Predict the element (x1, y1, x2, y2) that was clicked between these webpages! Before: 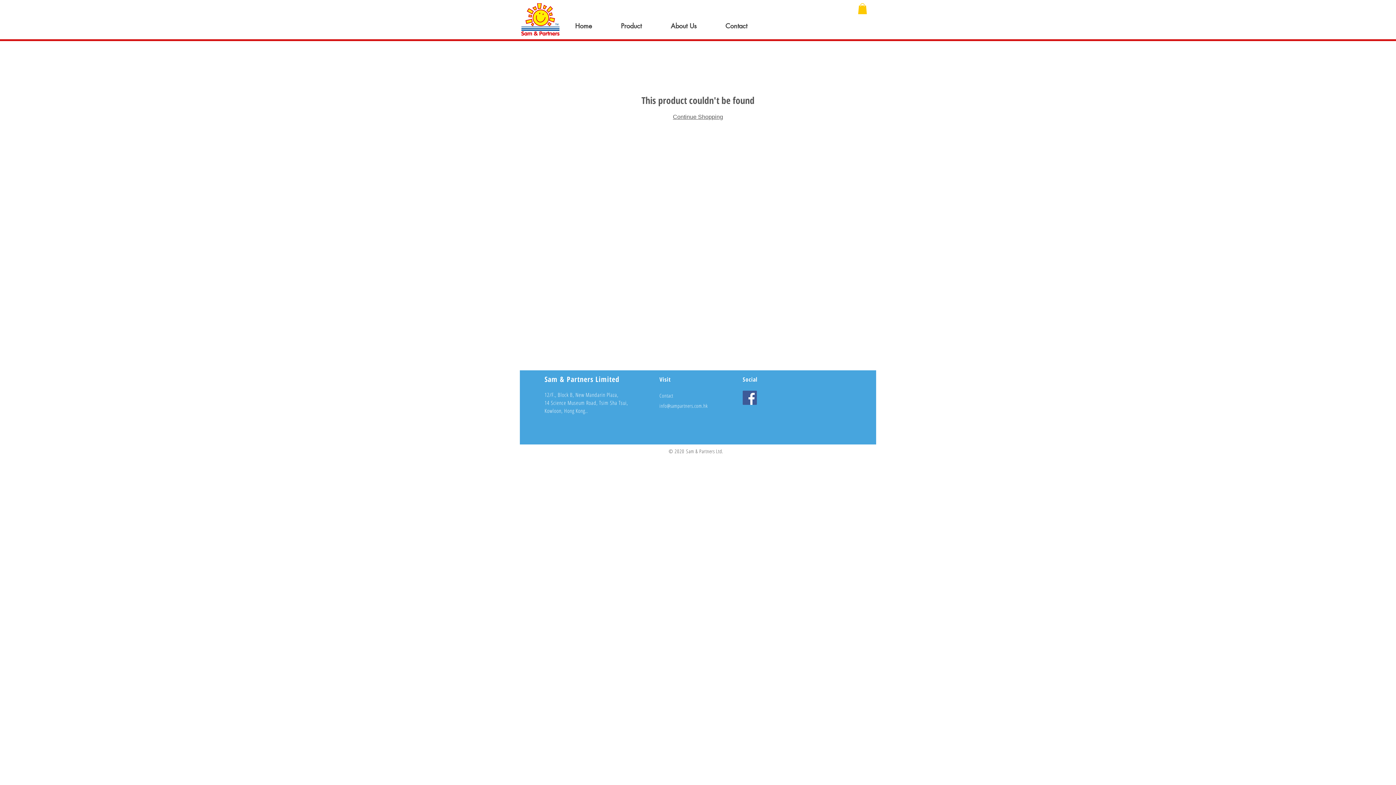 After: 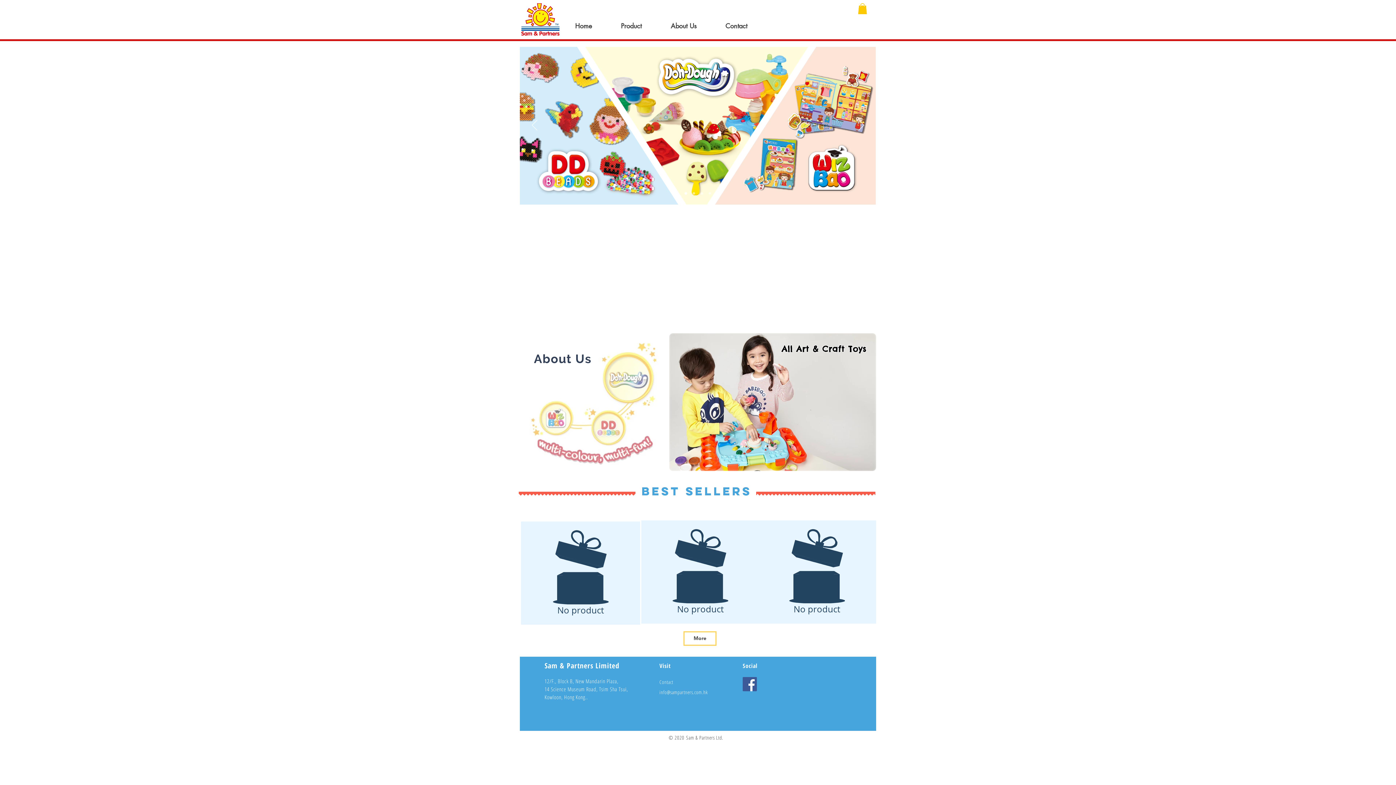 Action: bbox: (673, 113, 723, 119) label: Continue Shopping